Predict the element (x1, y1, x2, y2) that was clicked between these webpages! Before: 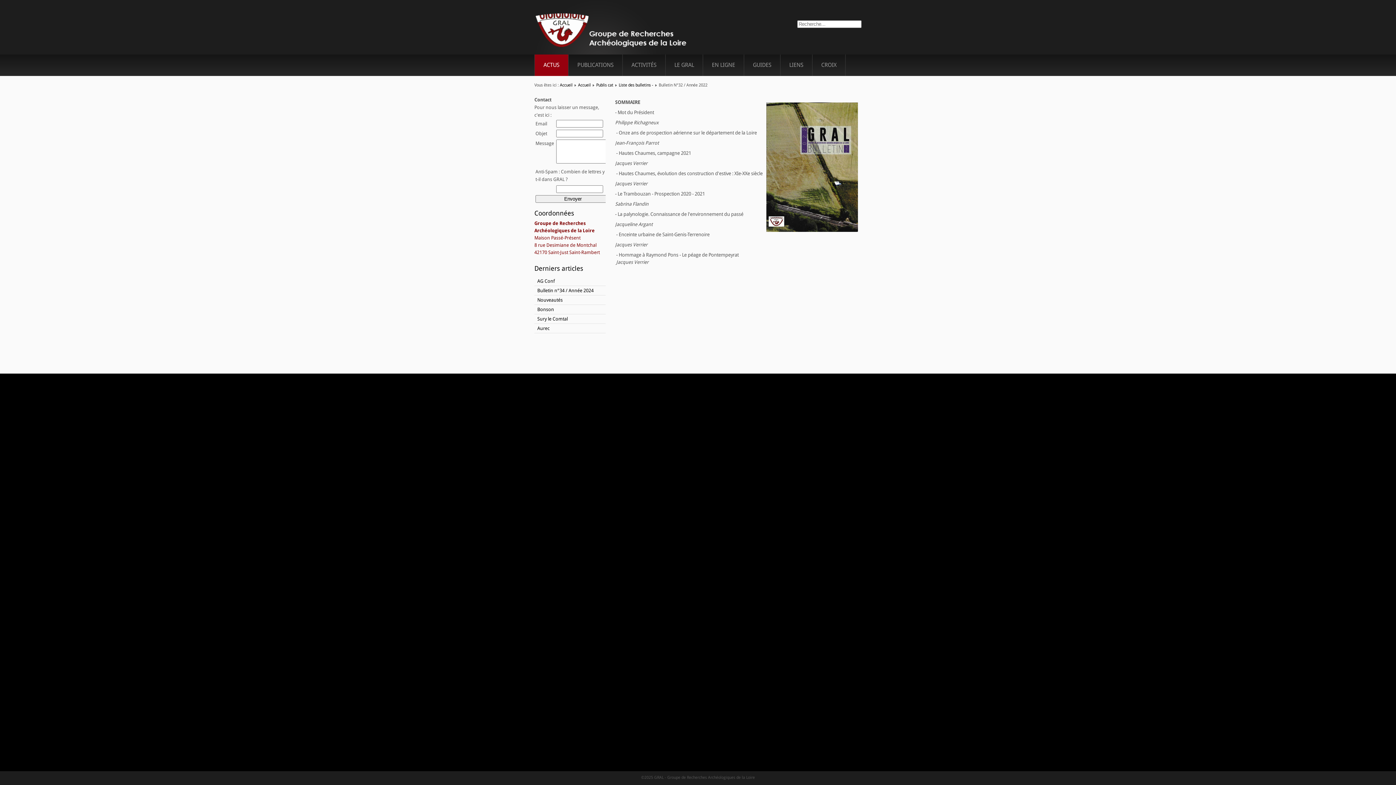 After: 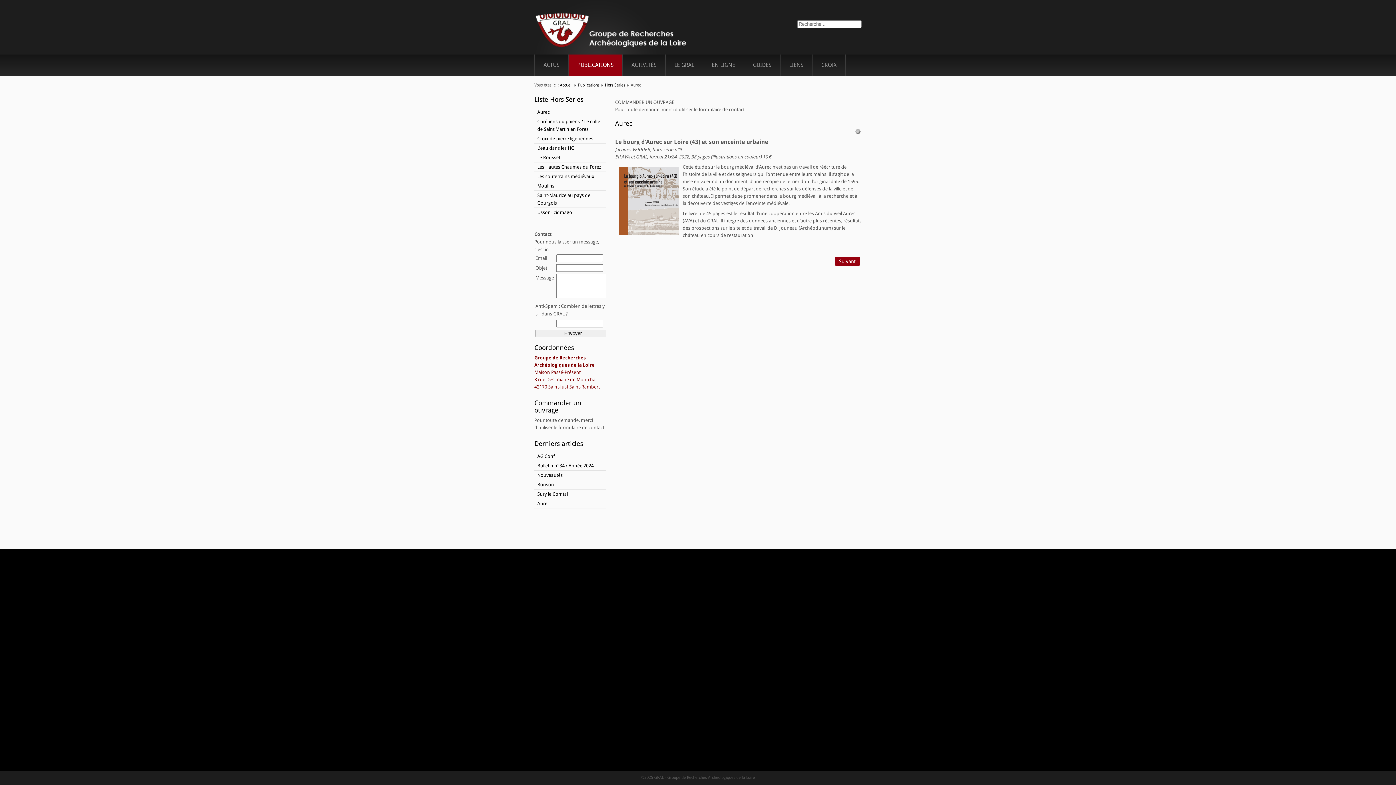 Action: bbox: (537, 325, 549, 331) label: Aurec